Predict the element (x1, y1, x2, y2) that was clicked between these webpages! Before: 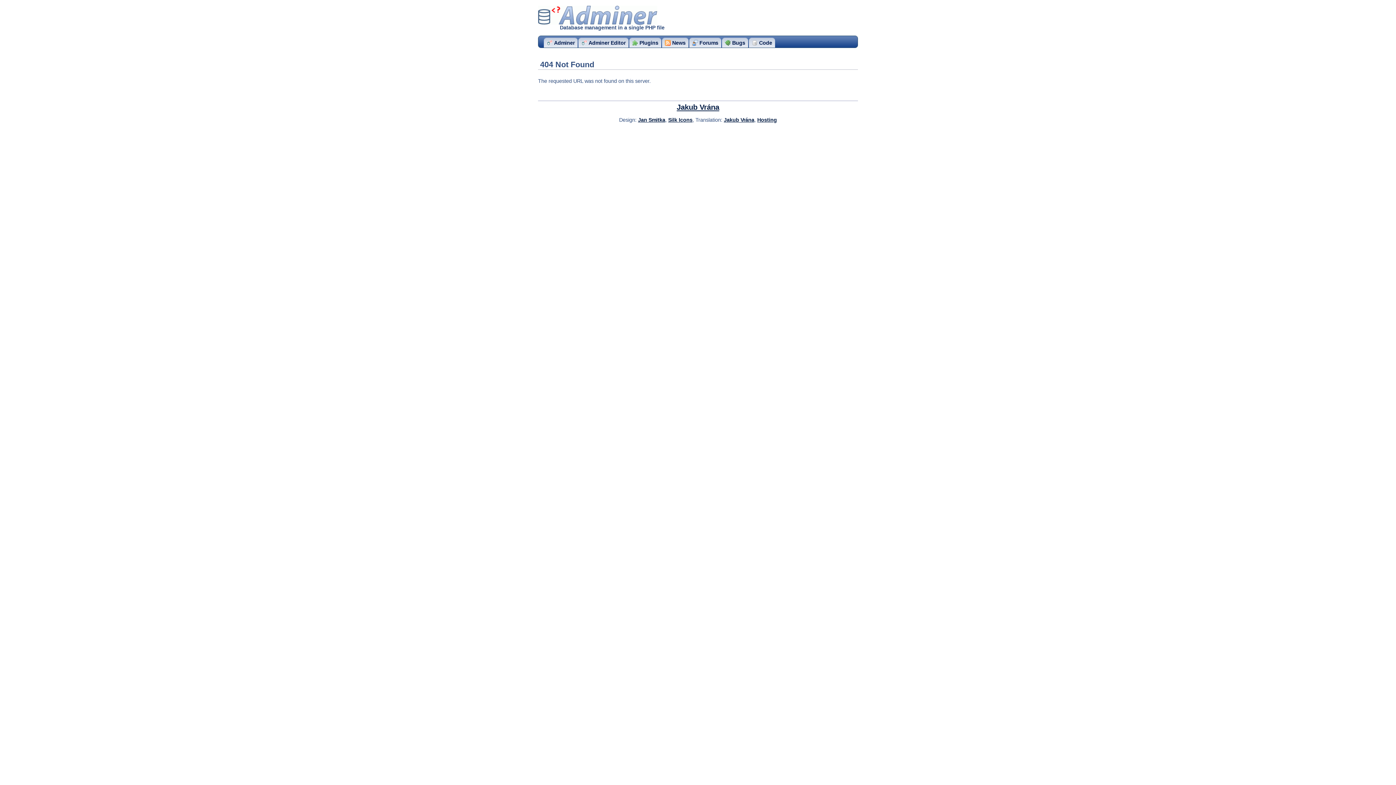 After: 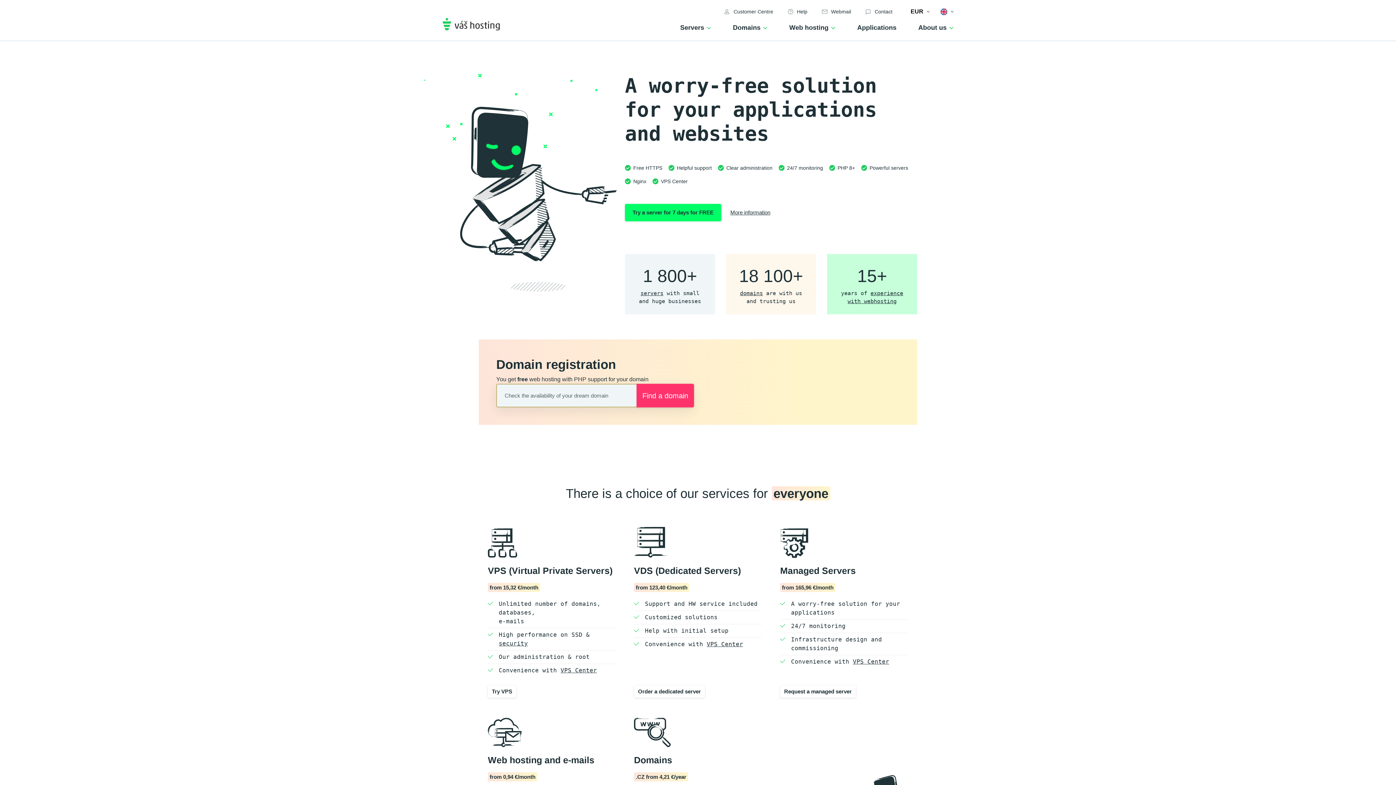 Action: label: Hosting bbox: (757, 117, 777, 122)